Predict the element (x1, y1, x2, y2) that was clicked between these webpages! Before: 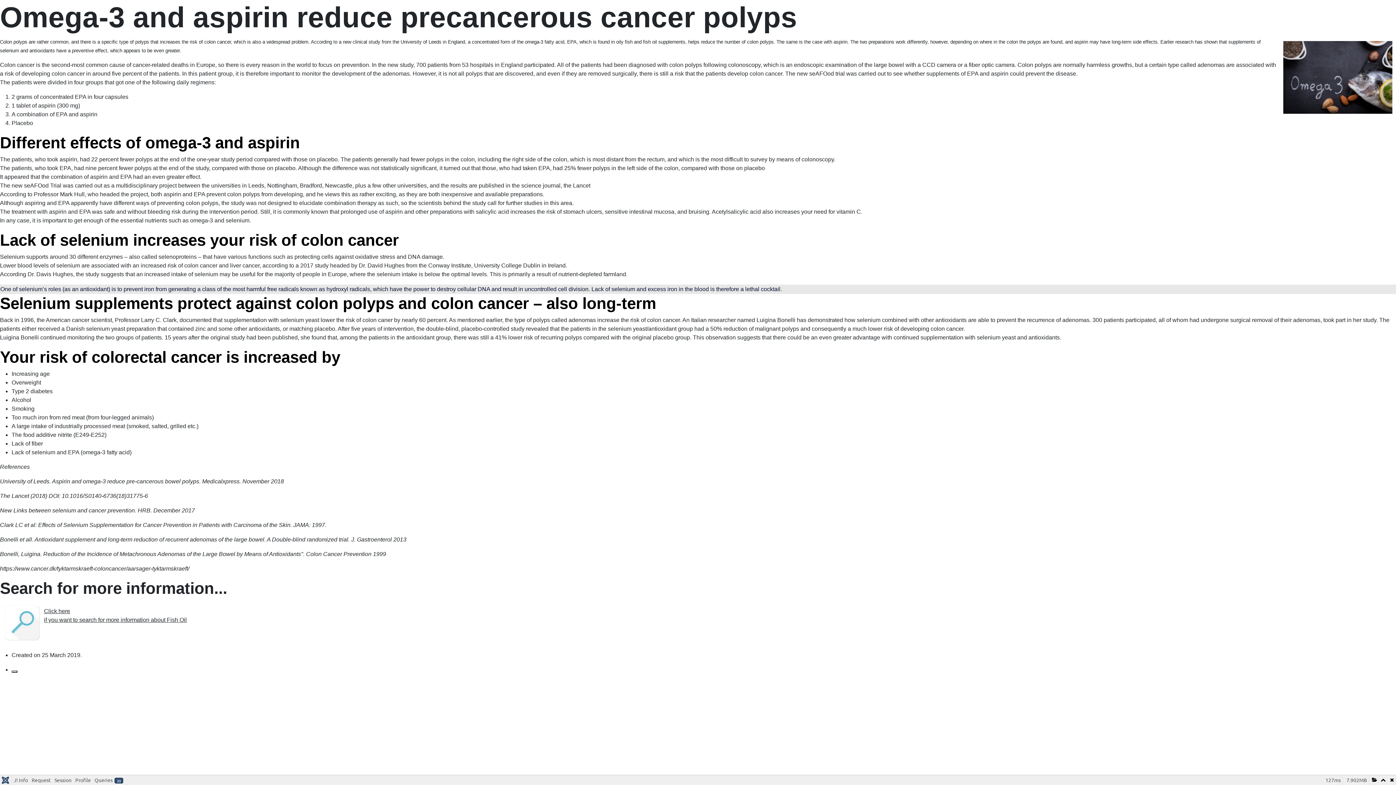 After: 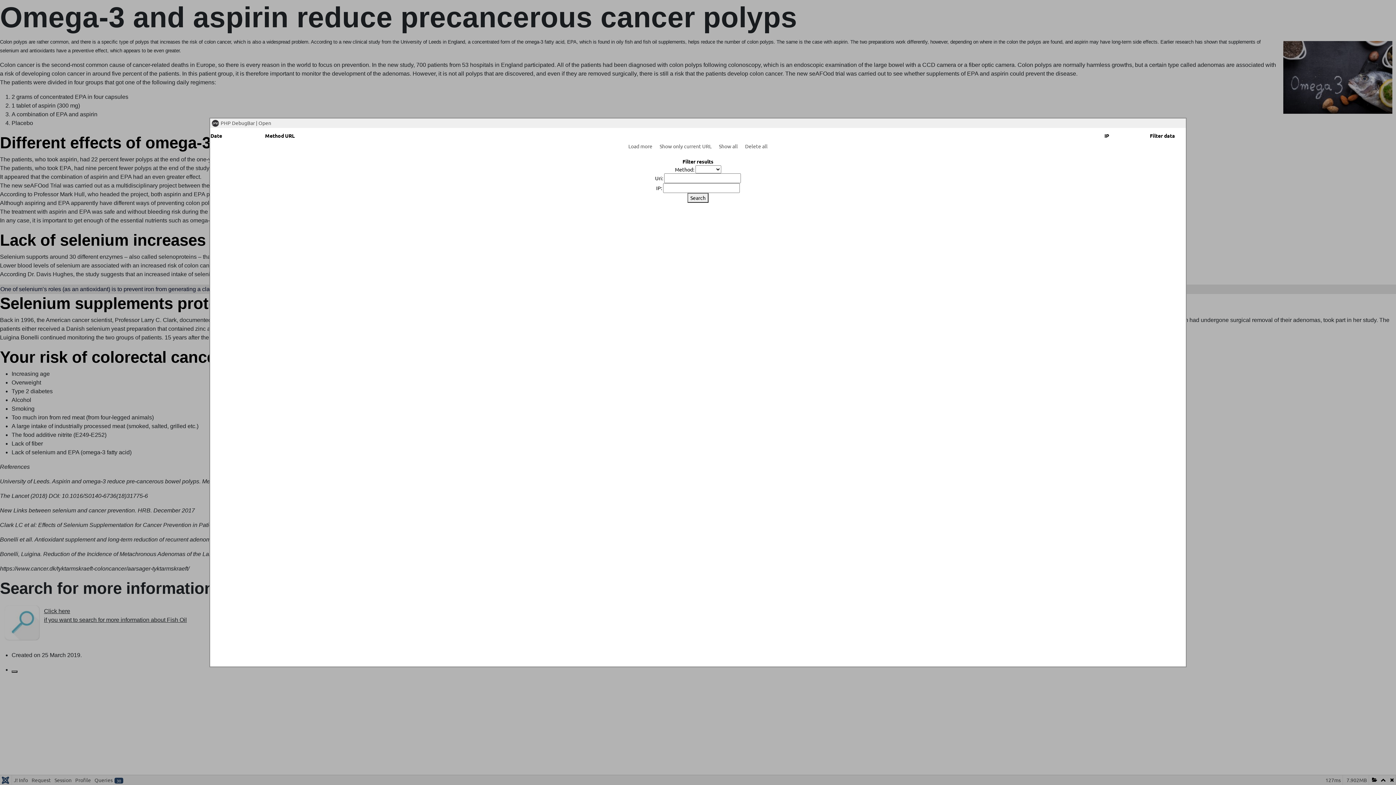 Action: bbox: (1369, 775, 1378, 784)